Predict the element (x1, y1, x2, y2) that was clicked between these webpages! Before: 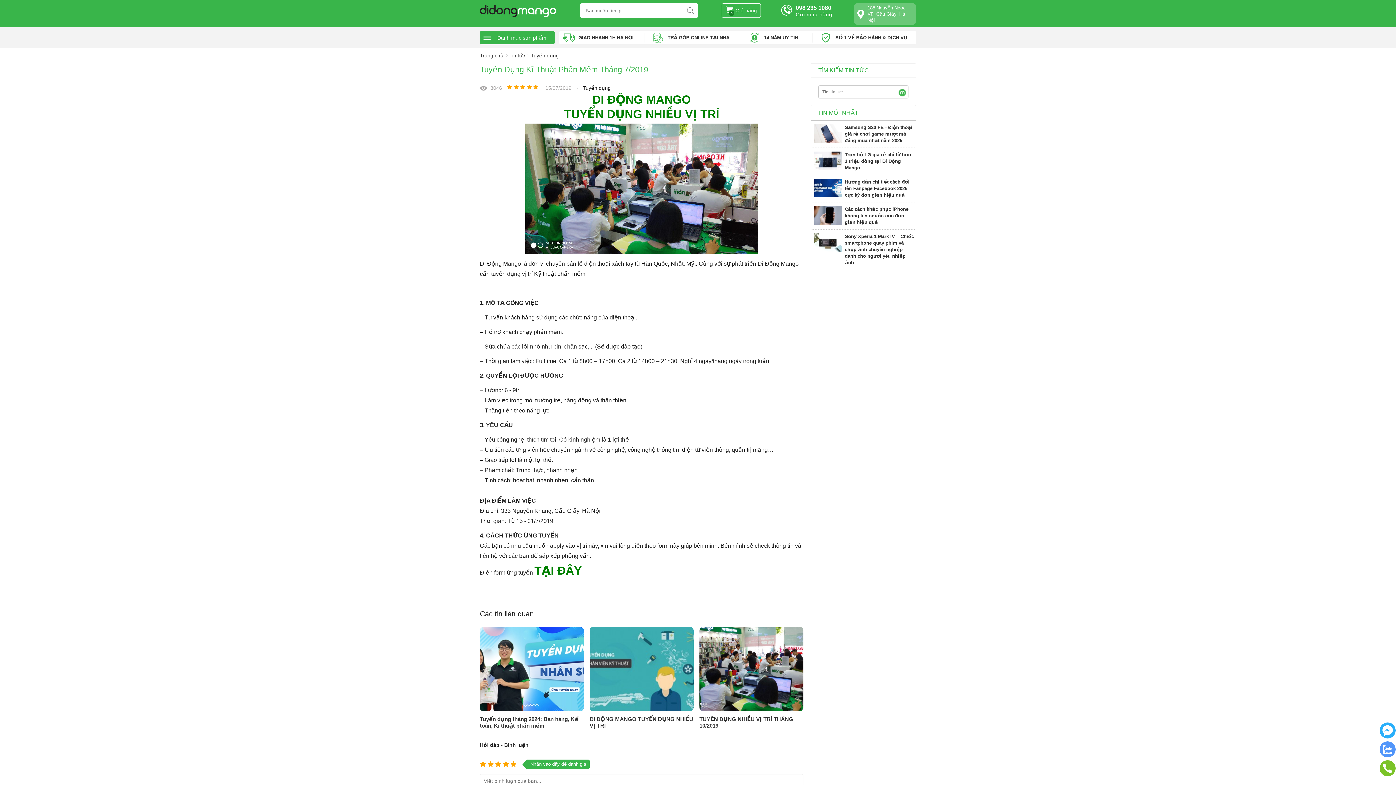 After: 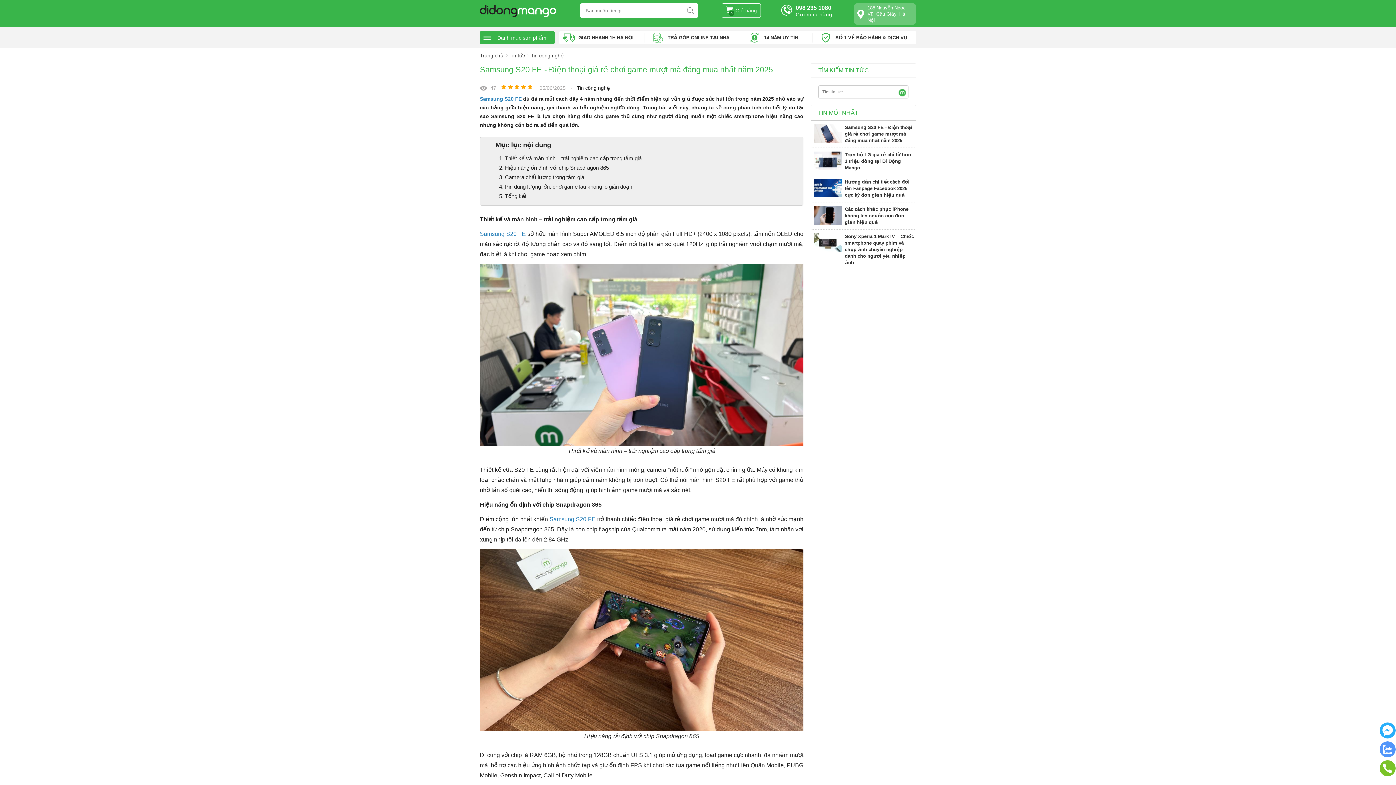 Action: label: Samsung S20 FE - Điện thoại giá rẻ chơi game mượt mà đáng mua nhất năm 2025  bbox: (845, 124, 914, 144)